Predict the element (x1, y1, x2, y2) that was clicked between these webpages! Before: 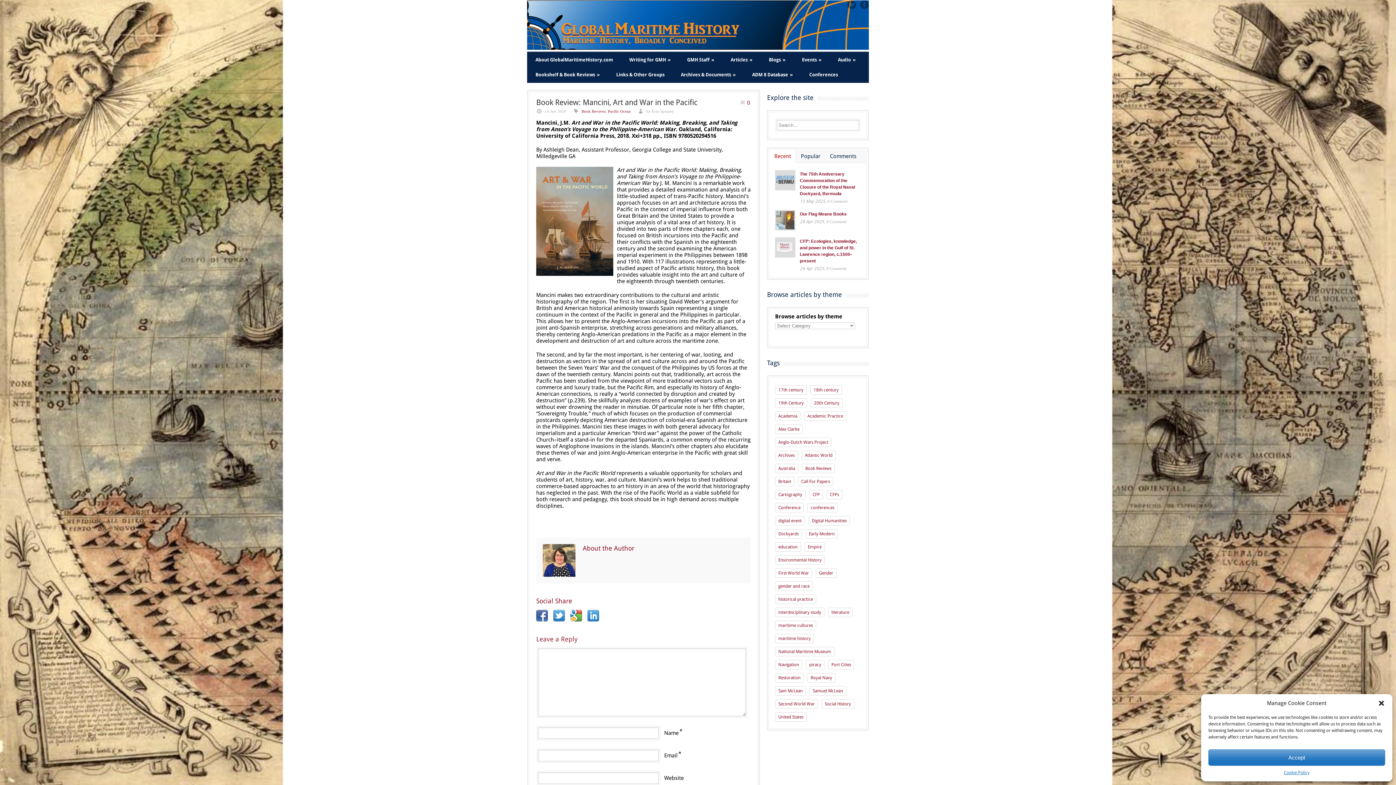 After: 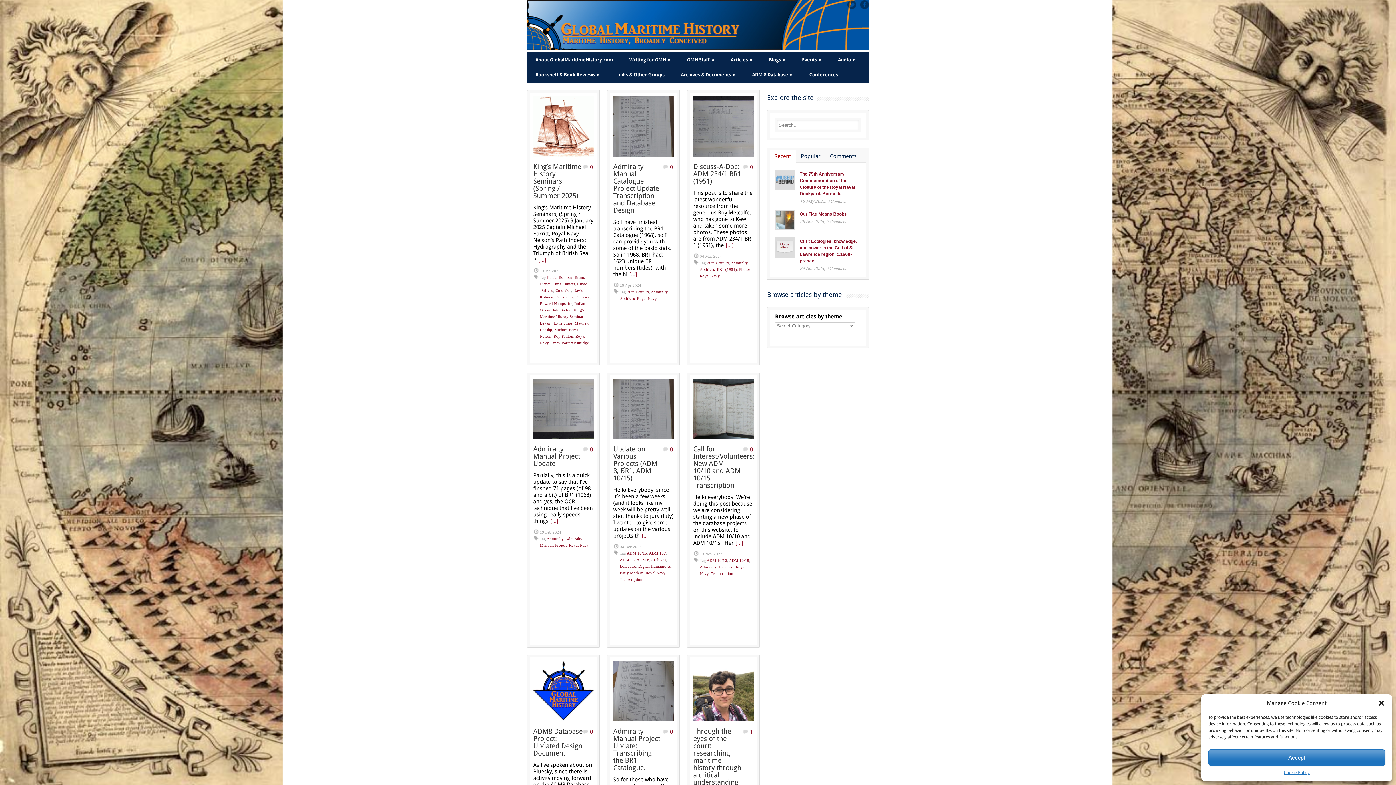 Action: bbox: (807, 673, 835, 683) label: Royal Navy (146 items)